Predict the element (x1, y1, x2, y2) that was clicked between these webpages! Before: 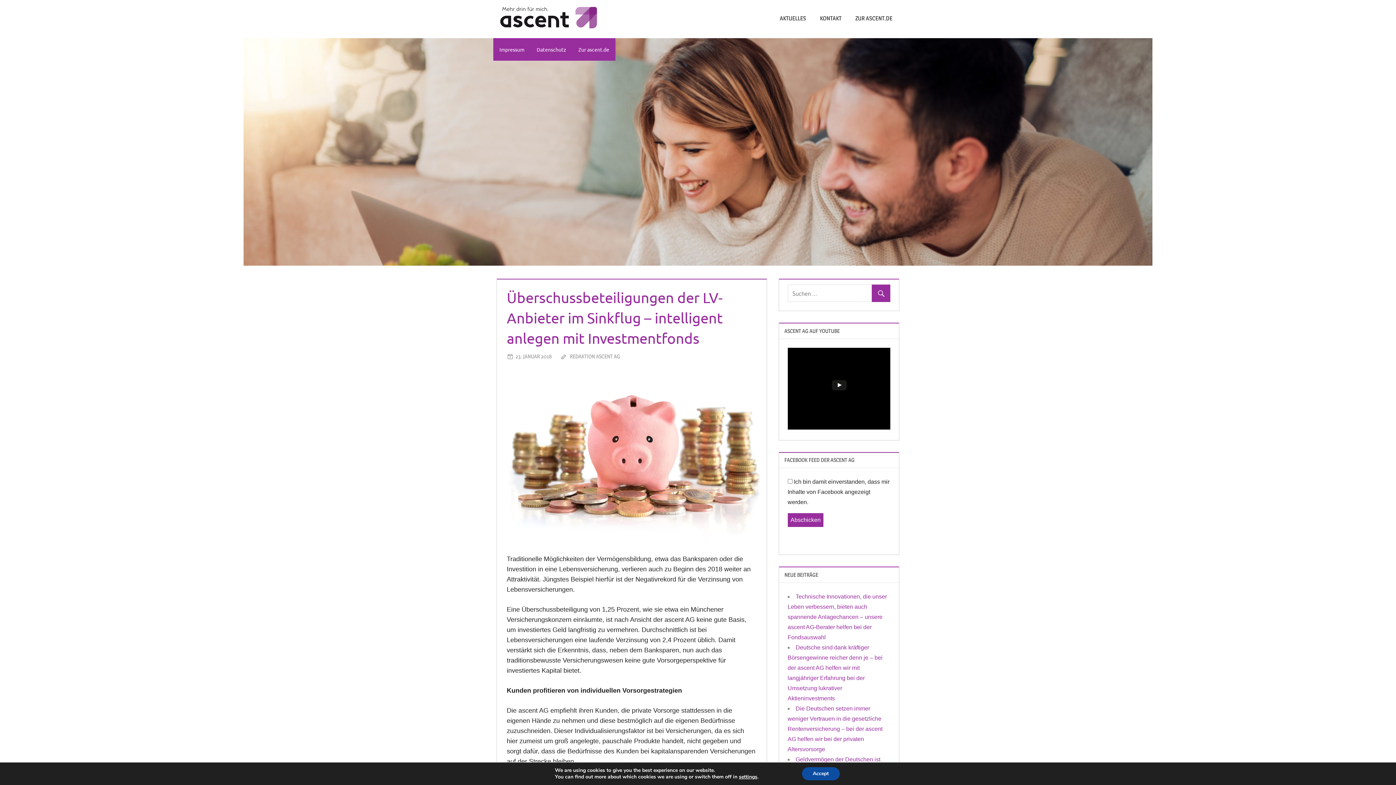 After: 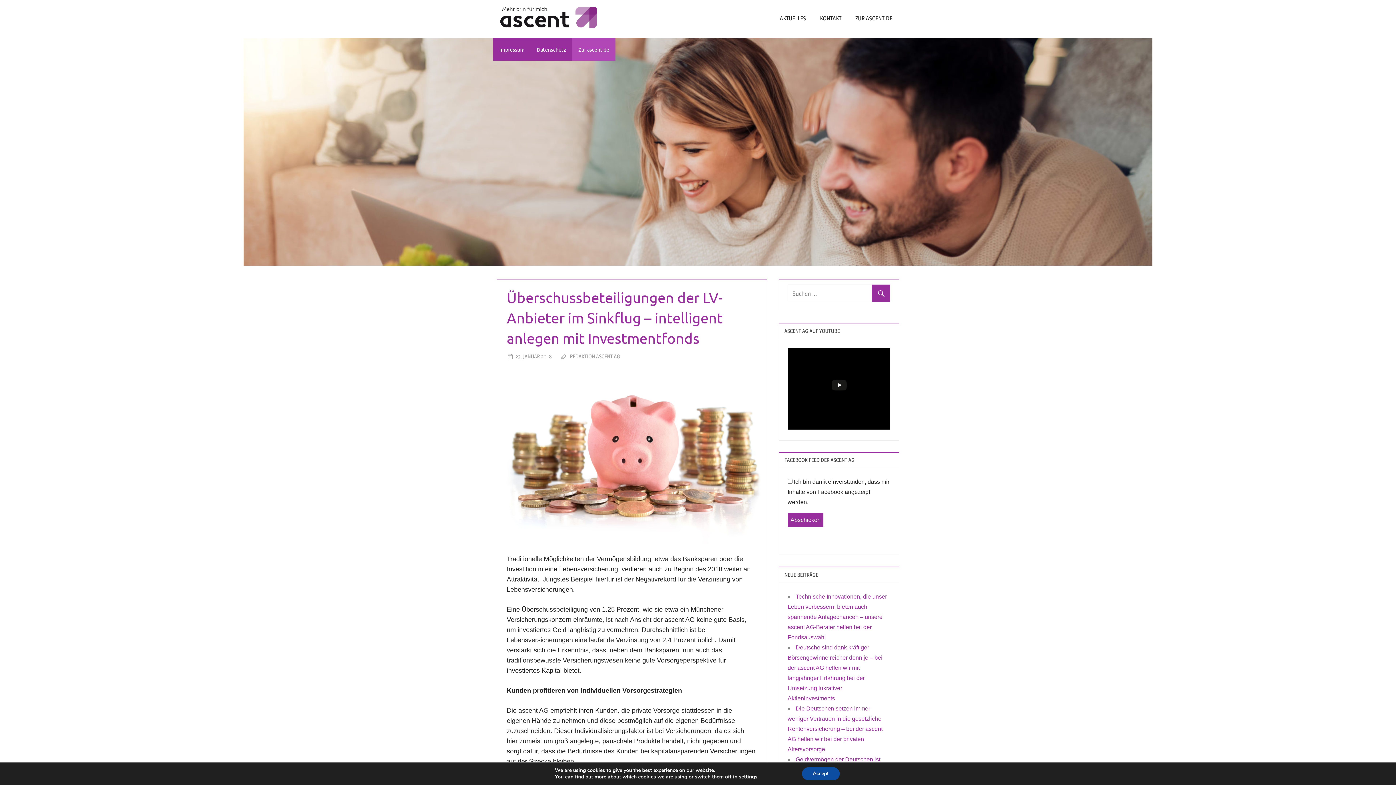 Action: label: Zur ascent.de (opens in a new tab) bbox: (572, 38, 615, 60)